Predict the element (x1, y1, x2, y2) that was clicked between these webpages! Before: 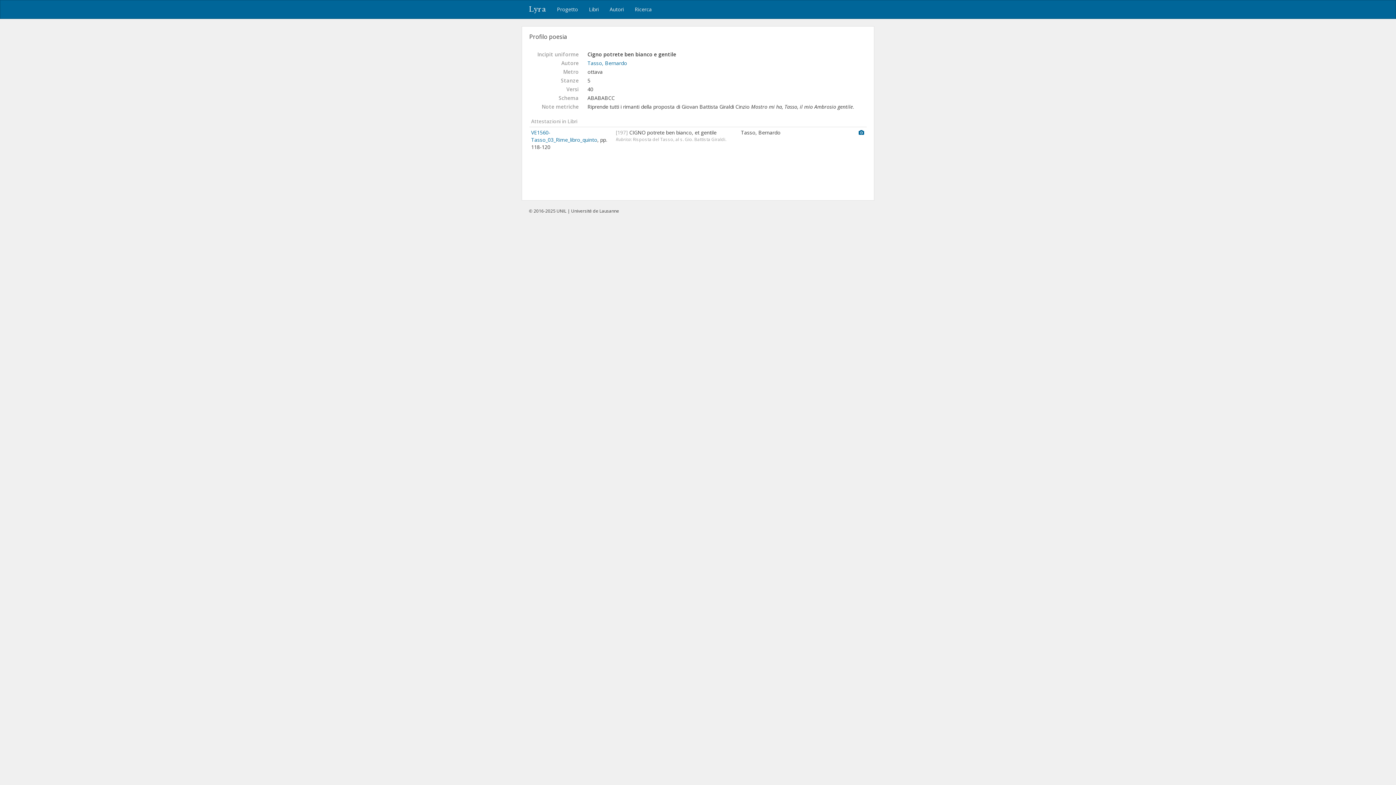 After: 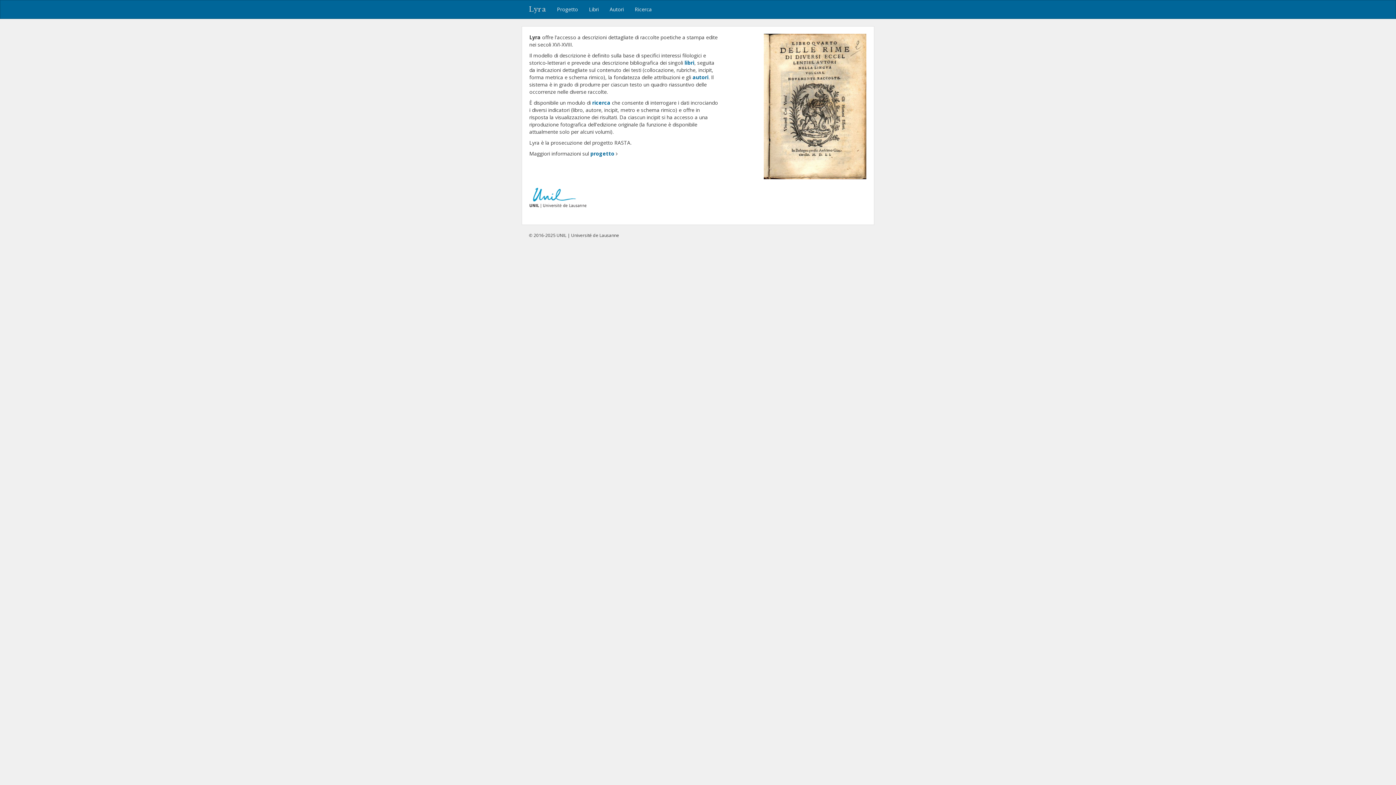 Action: label: Lyra bbox: (523, 0, 551, 18)